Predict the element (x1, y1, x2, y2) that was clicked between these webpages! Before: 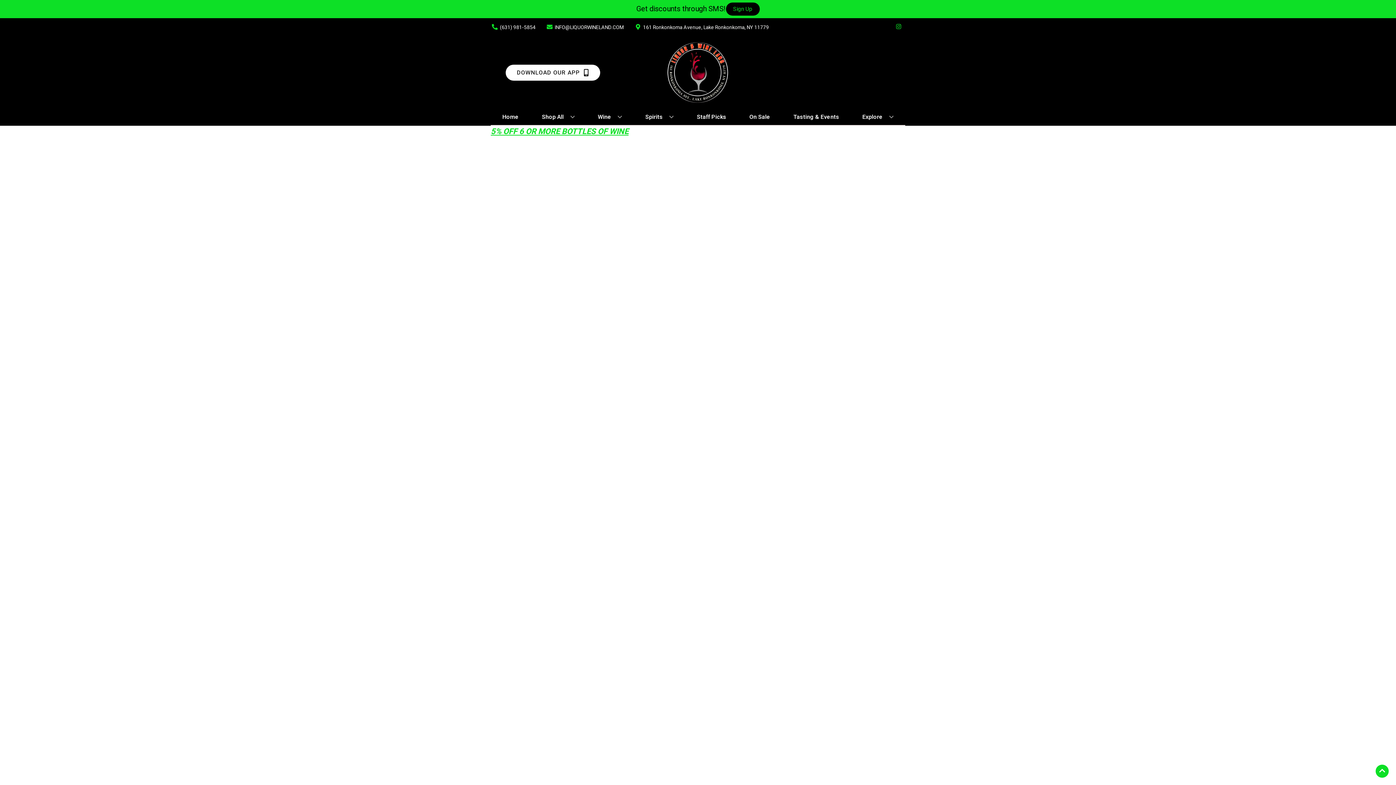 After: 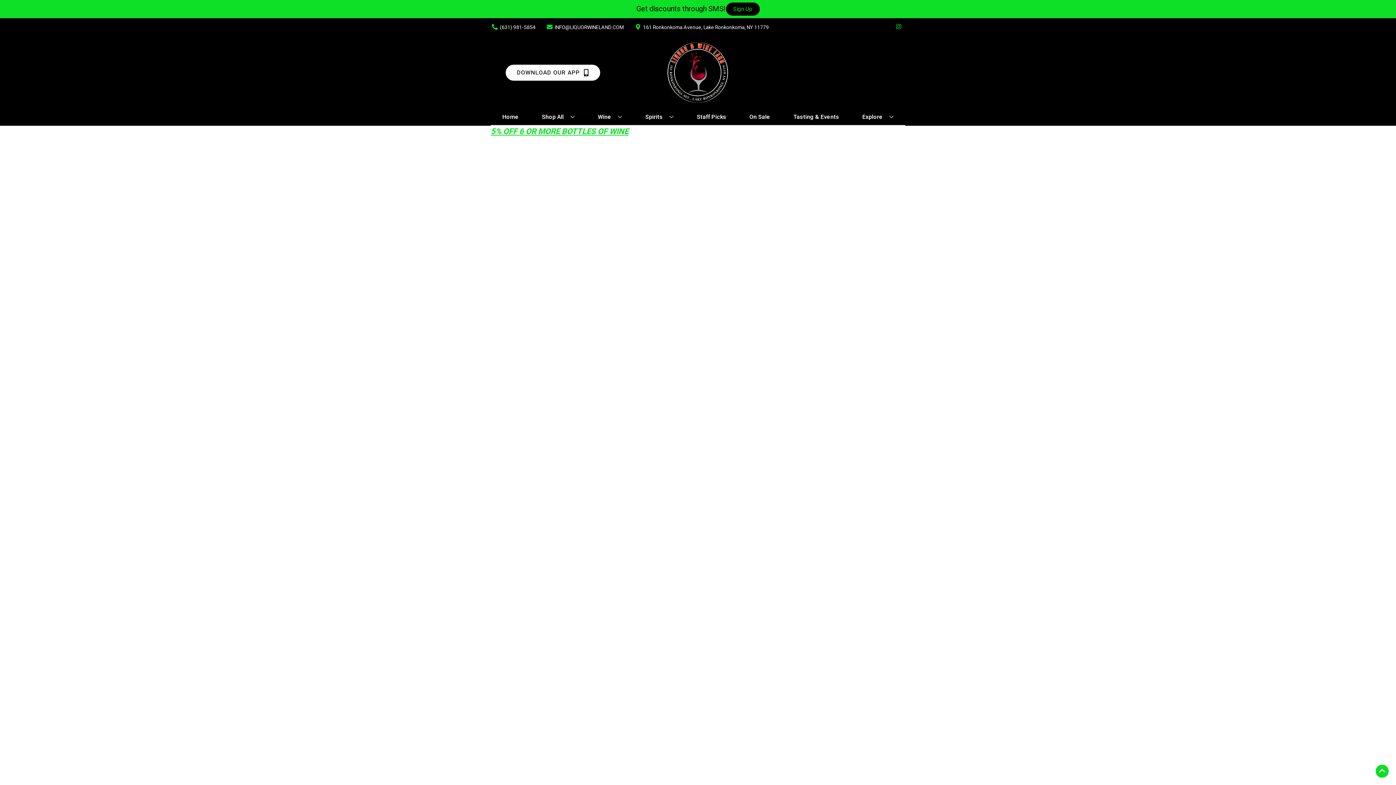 Action: label: On Sale bbox: (746, 109, 773, 125)